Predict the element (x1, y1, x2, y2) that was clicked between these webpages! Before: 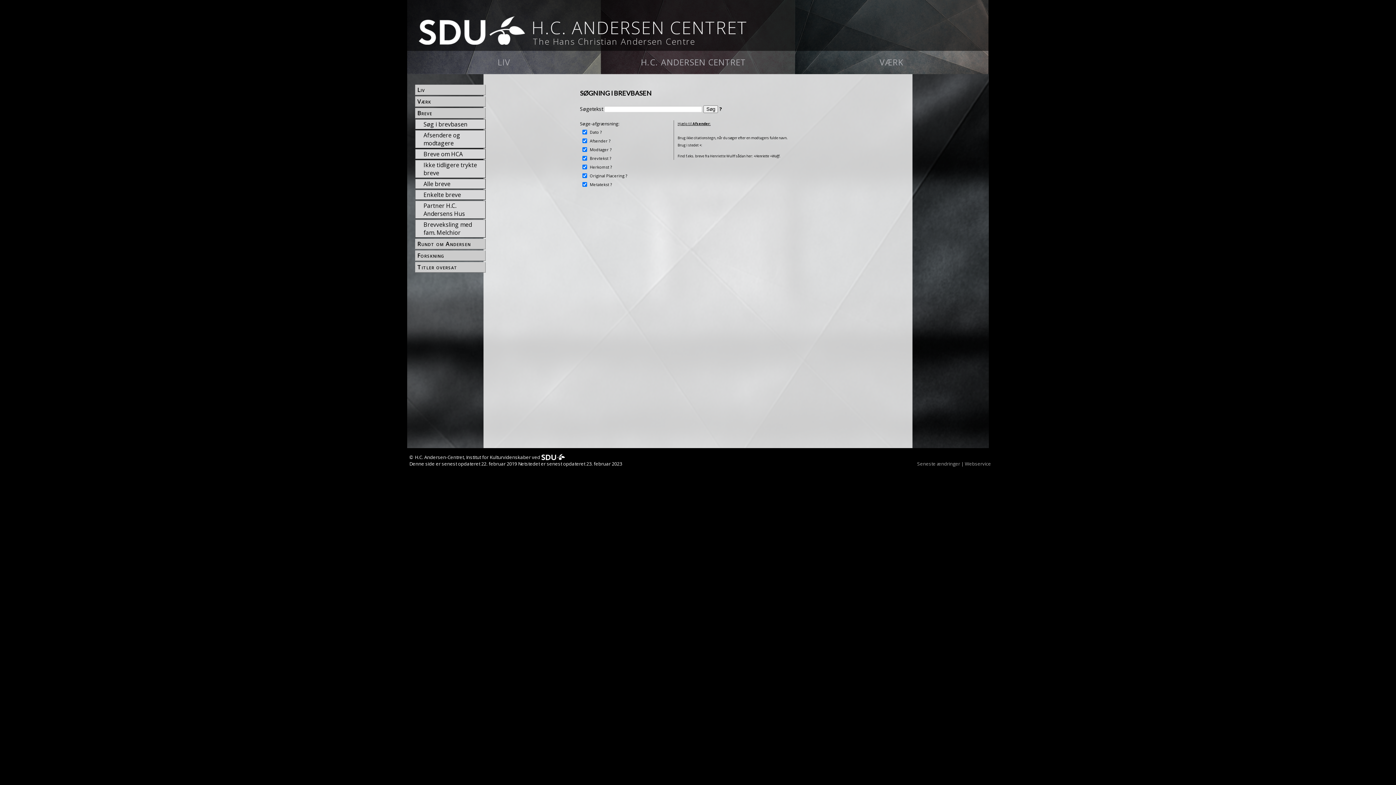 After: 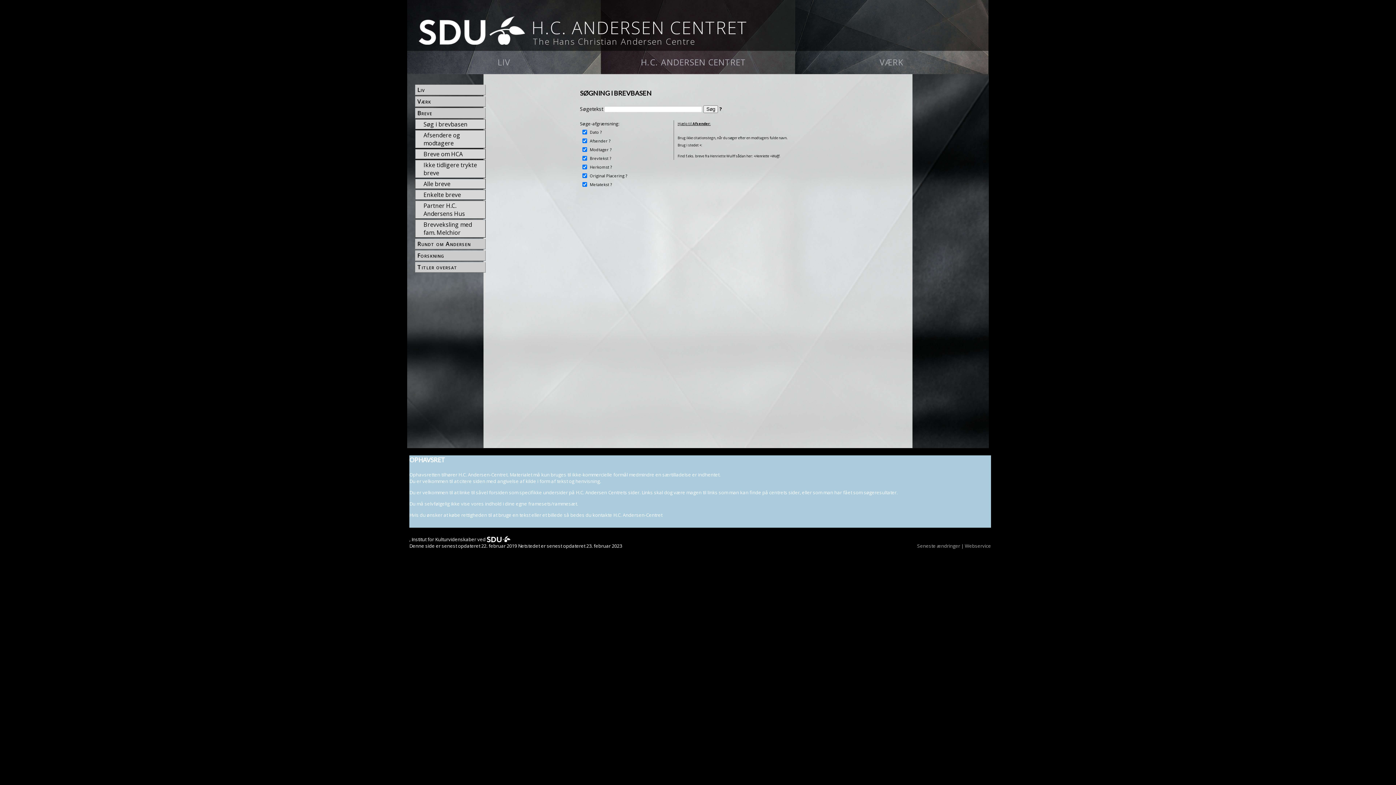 Action: bbox: (409, 454, 464, 460) label: © H.C. Andersen-Centret